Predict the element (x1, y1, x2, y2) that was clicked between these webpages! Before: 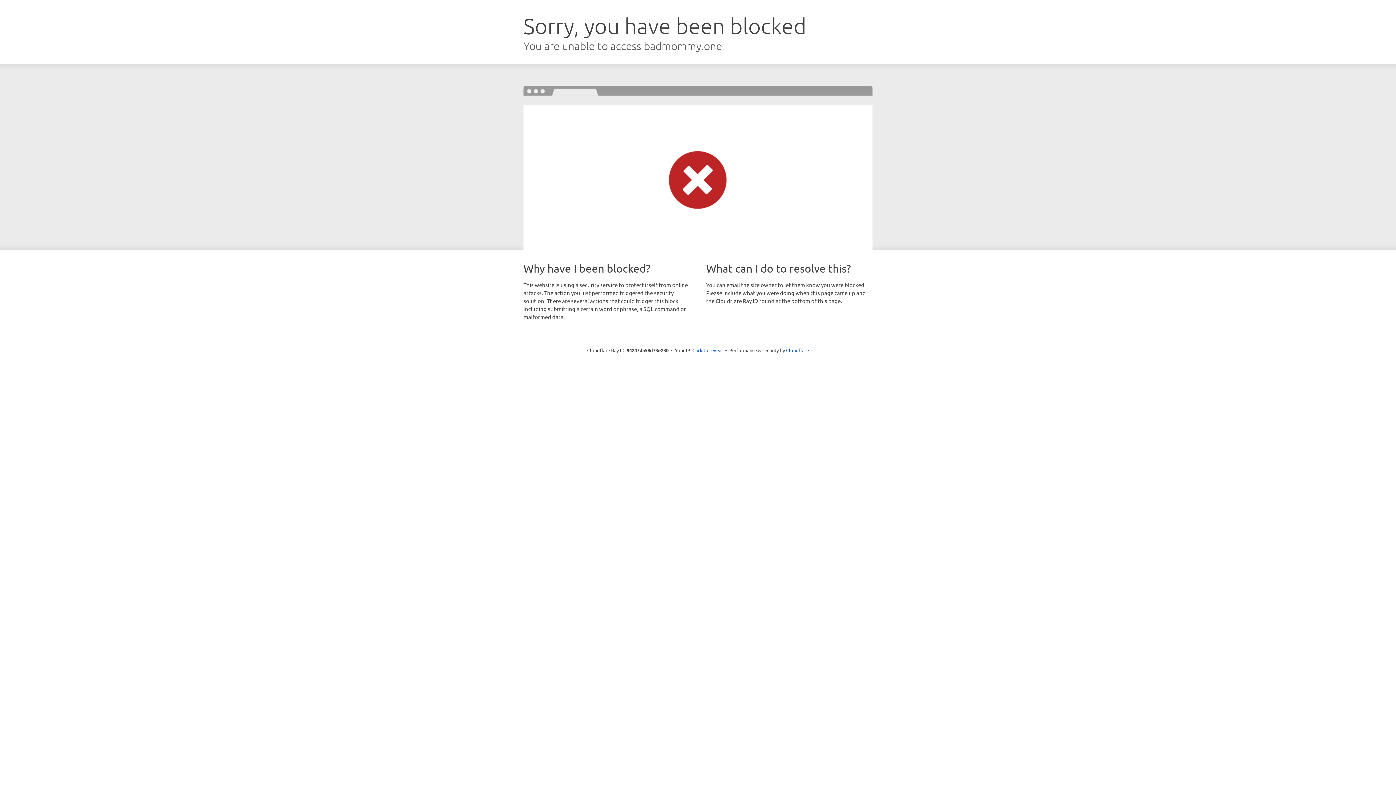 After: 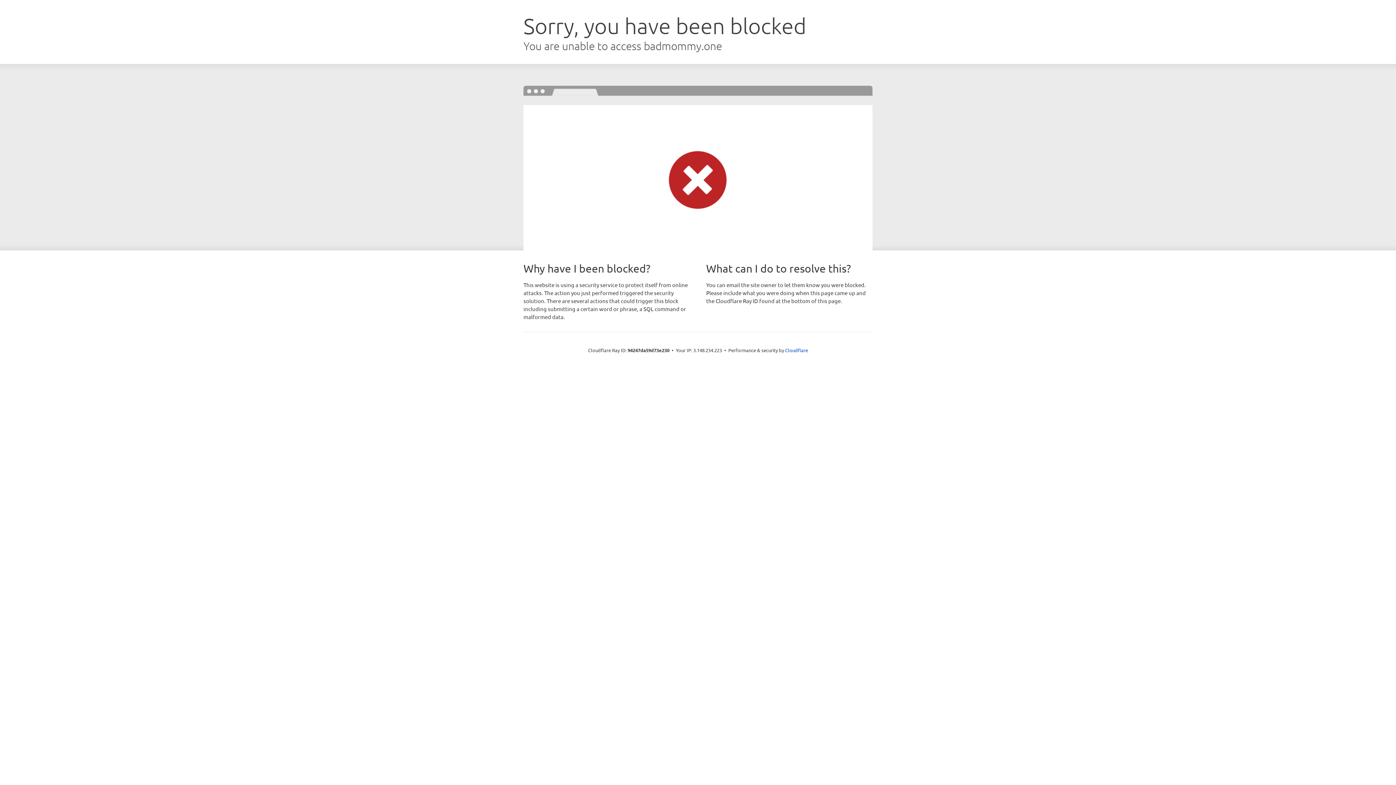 Action: bbox: (692, 346, 723, 353) label: Click to reveal